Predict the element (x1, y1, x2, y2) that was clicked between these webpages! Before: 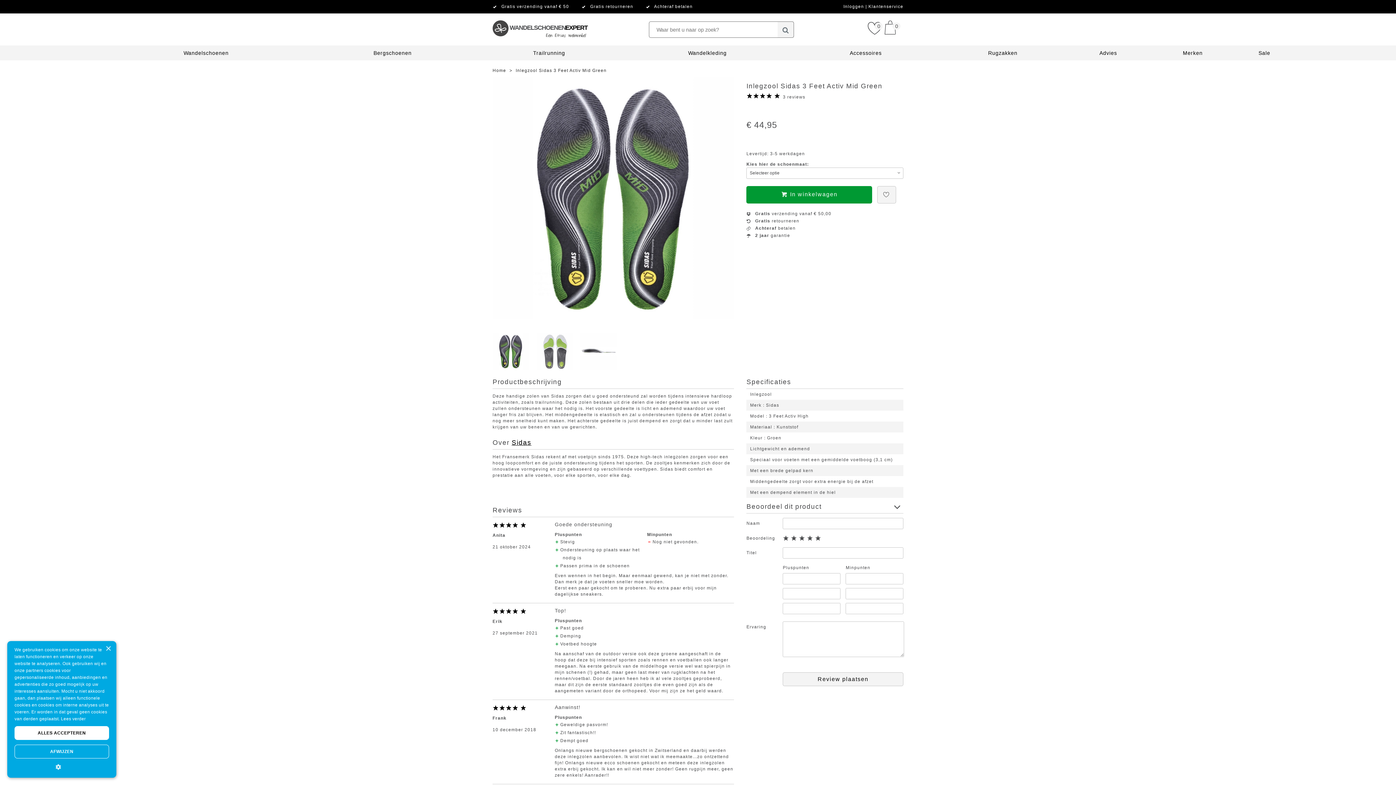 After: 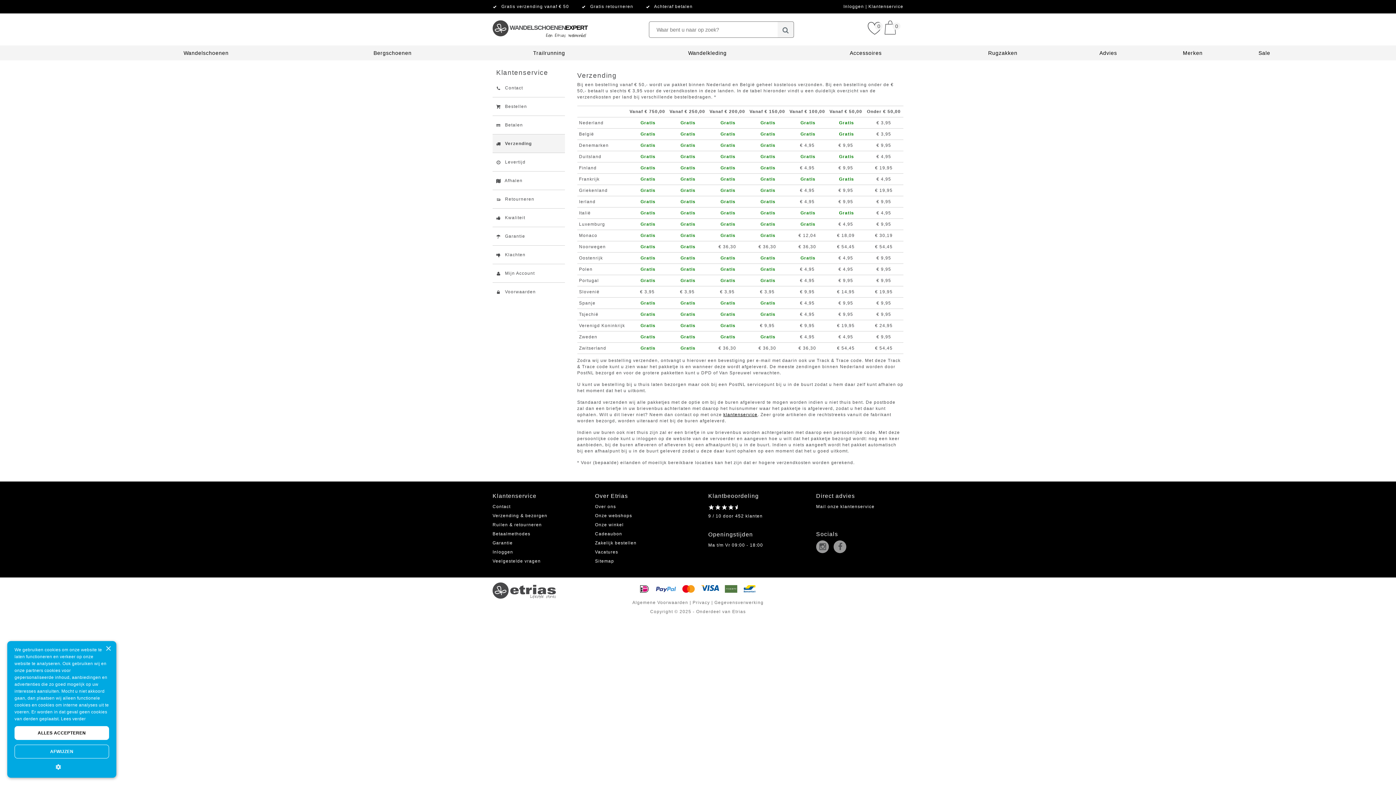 Action: label: Gratis verzending vanaf € 50 bbox: (501, 4, 569, 9)